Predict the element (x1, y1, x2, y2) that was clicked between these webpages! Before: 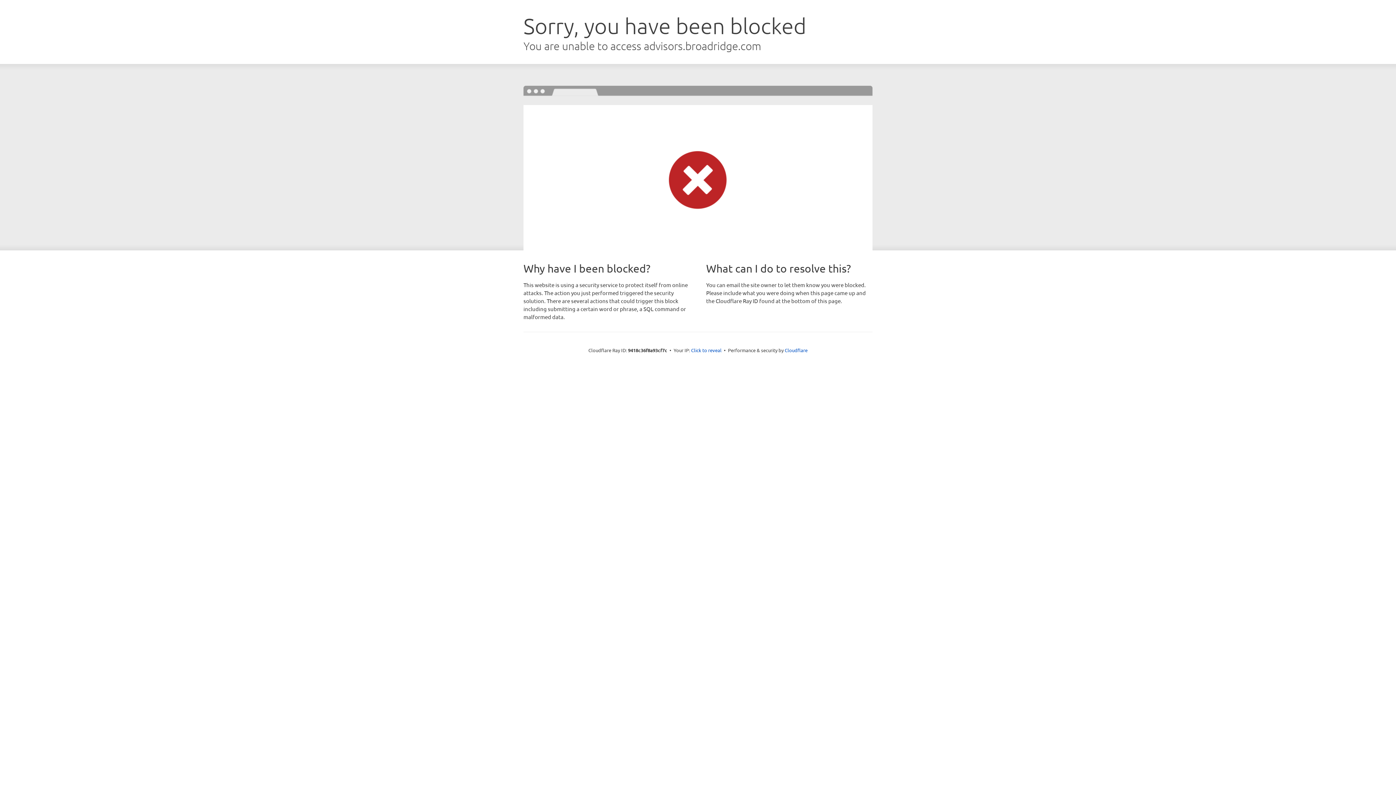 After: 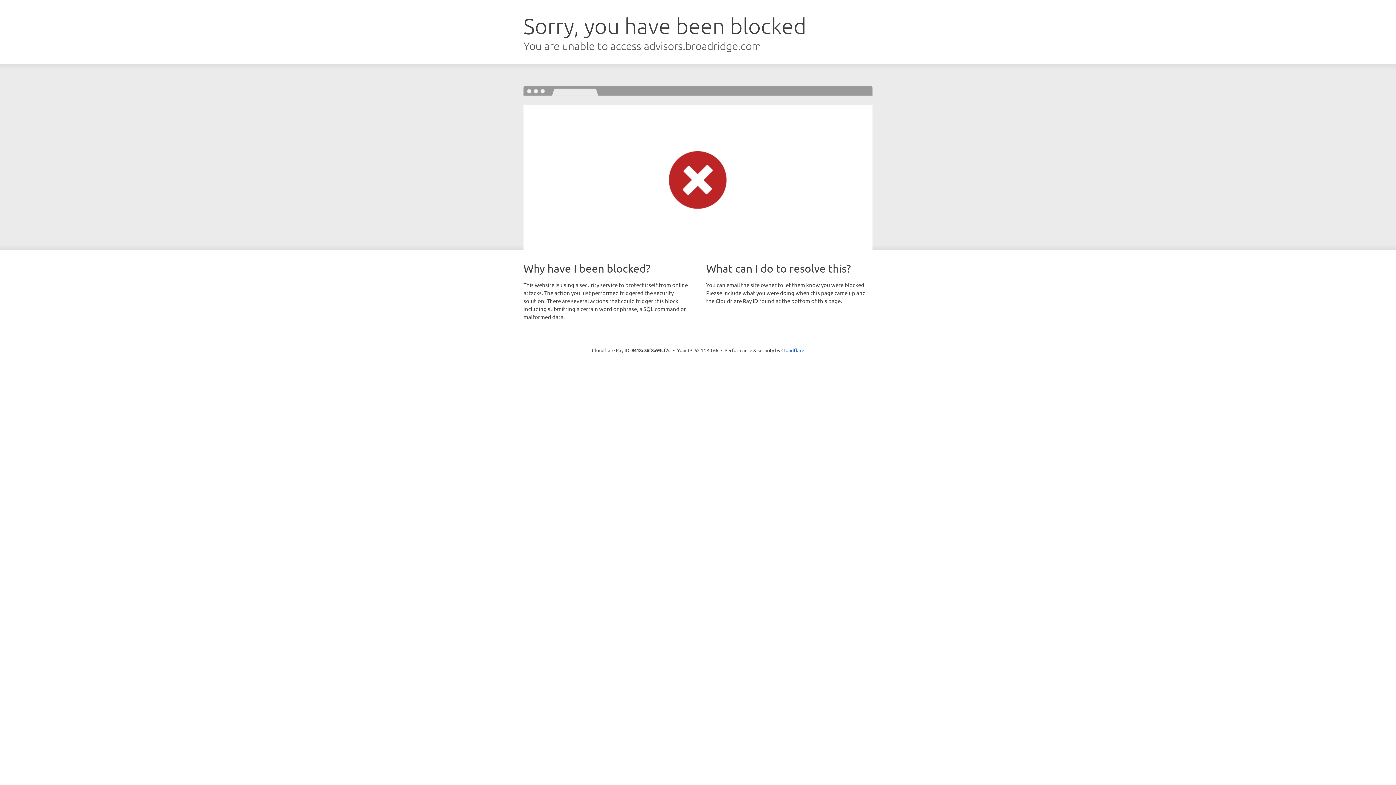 Action: bbox: (691, 346, 721, 353) label: Click to reveal